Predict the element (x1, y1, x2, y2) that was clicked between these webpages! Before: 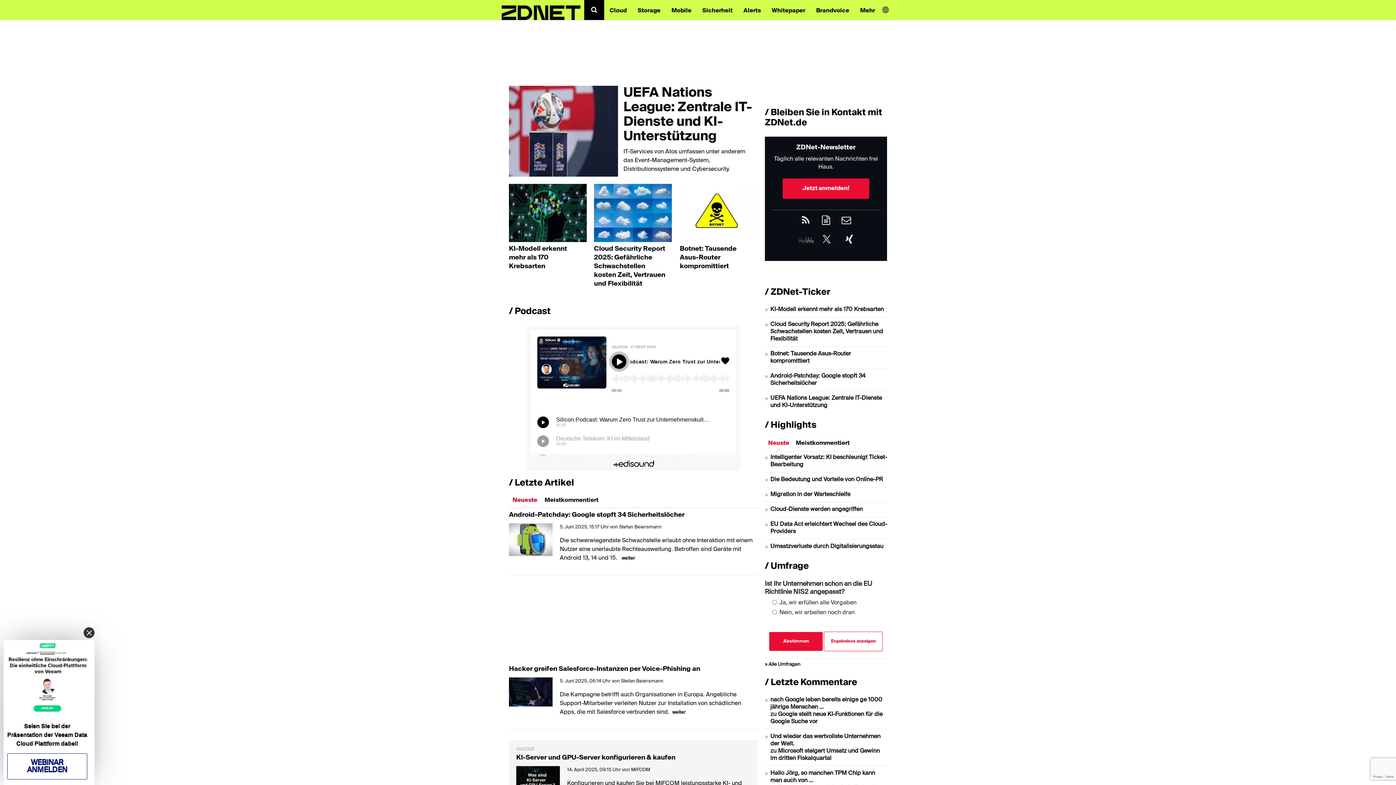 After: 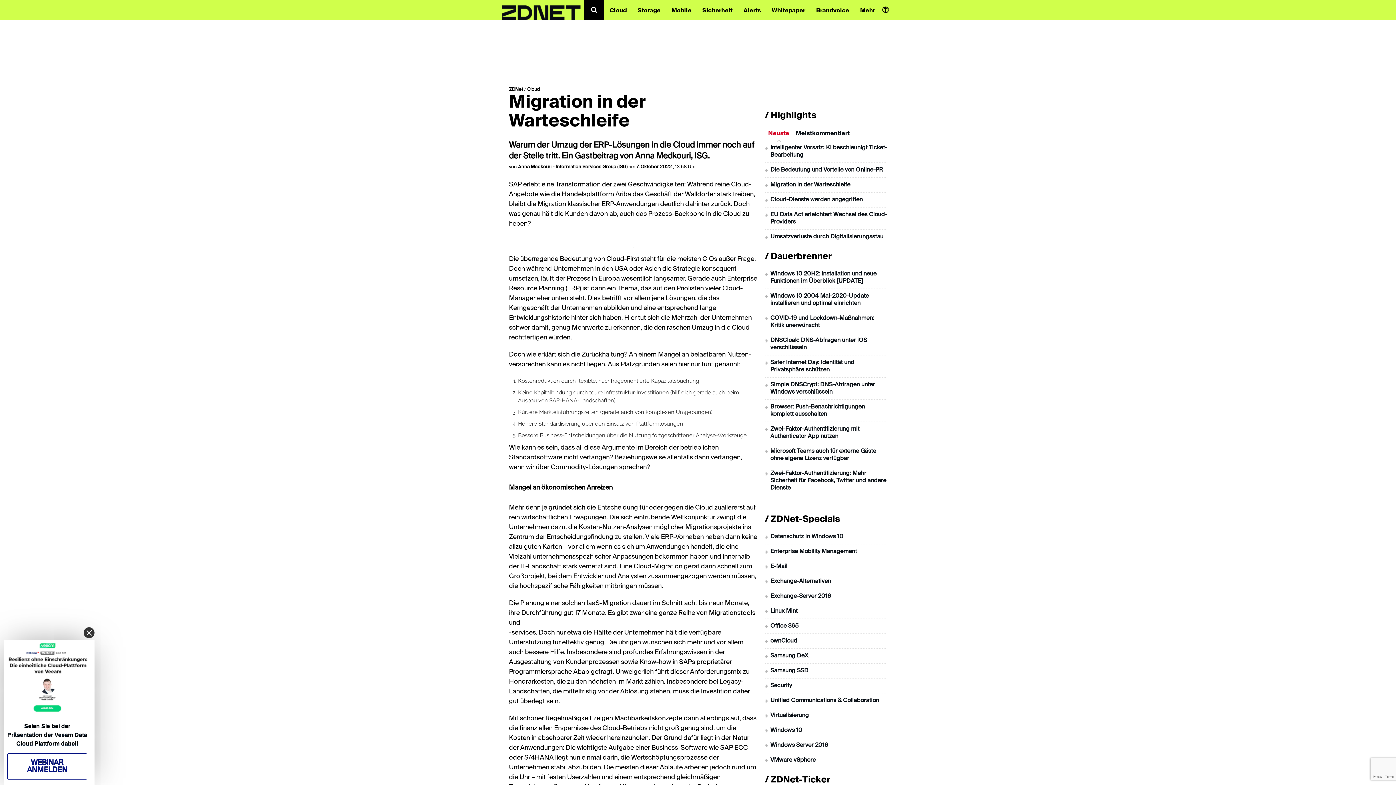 Action: label: Migration in der Warteschleife bbox: (770, 492, 850, 497)